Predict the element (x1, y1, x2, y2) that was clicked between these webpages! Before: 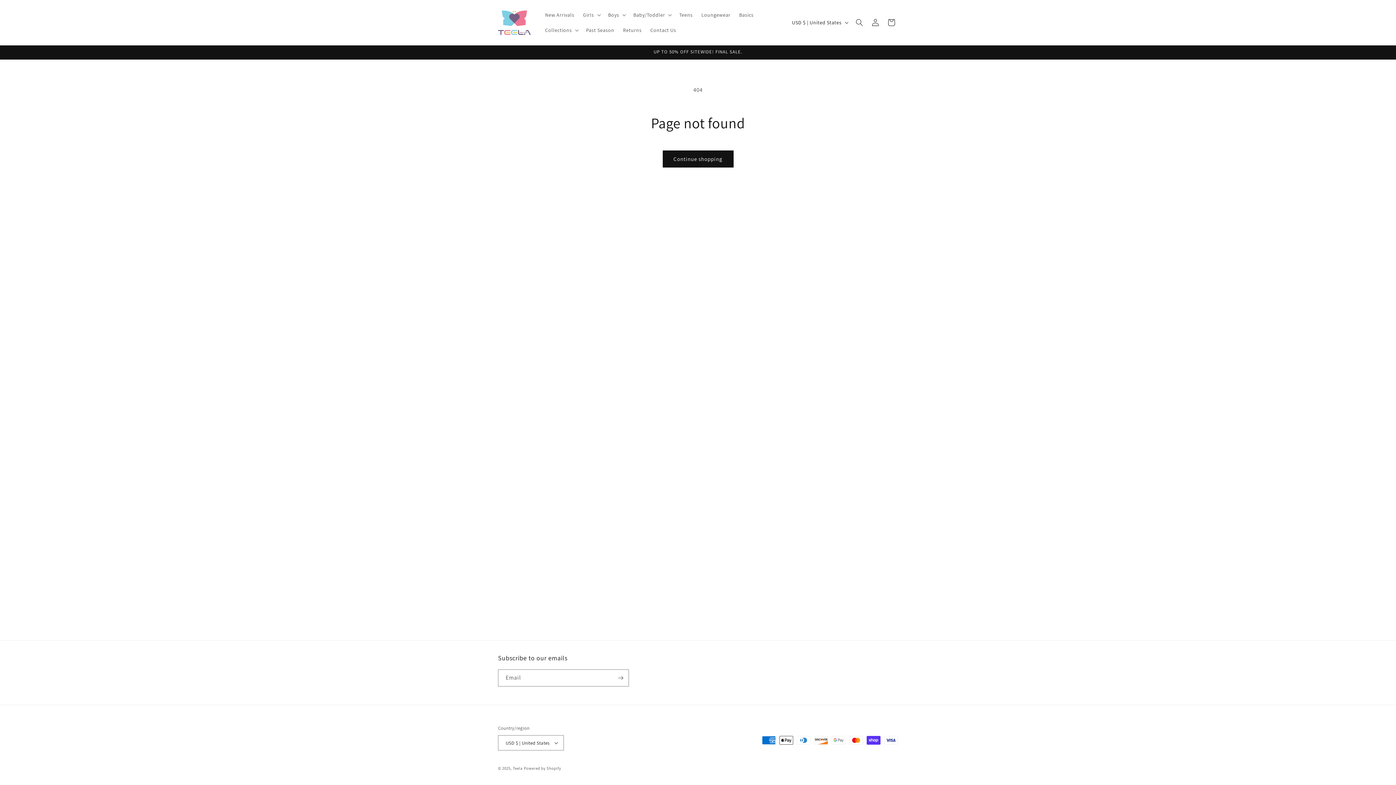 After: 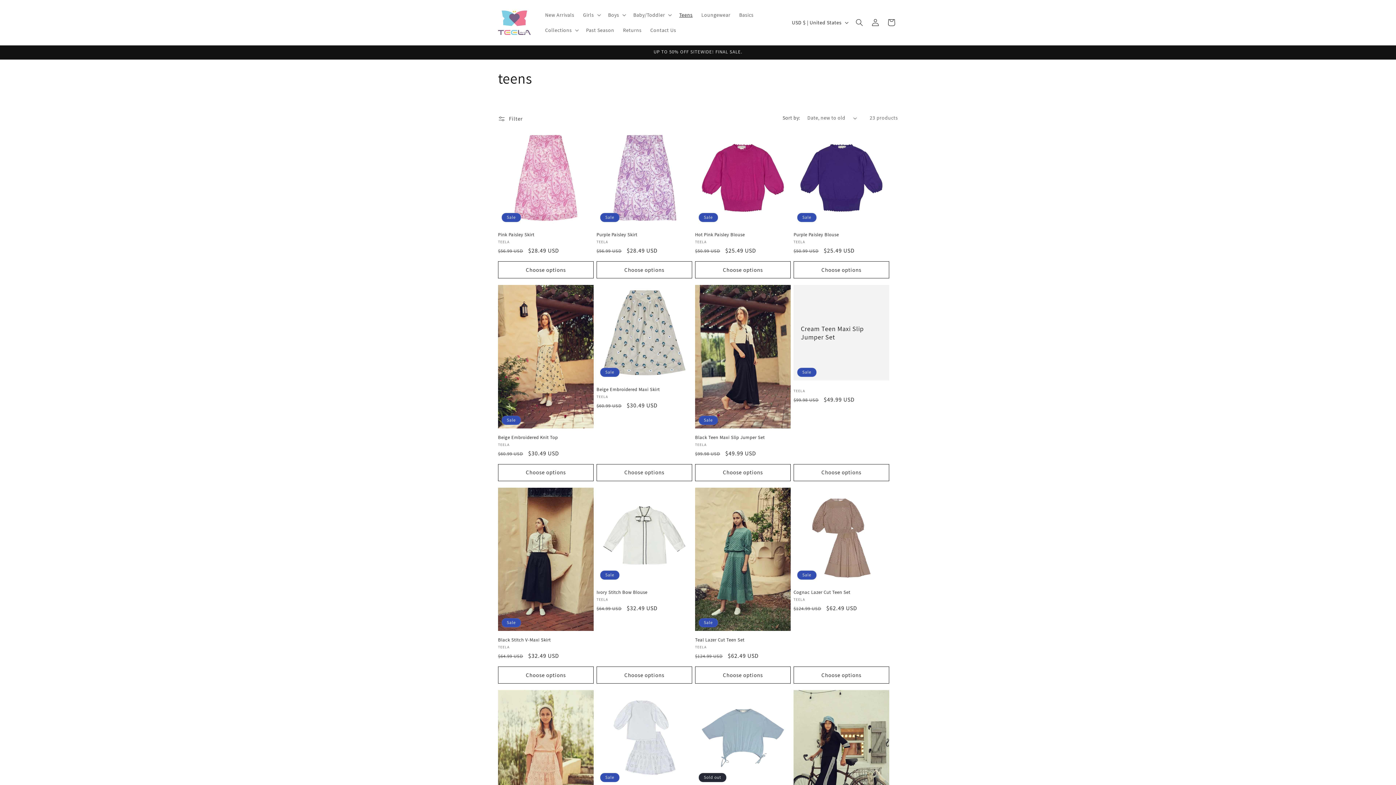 Action: bbox: (675, 7, 697, 22) label: Teens